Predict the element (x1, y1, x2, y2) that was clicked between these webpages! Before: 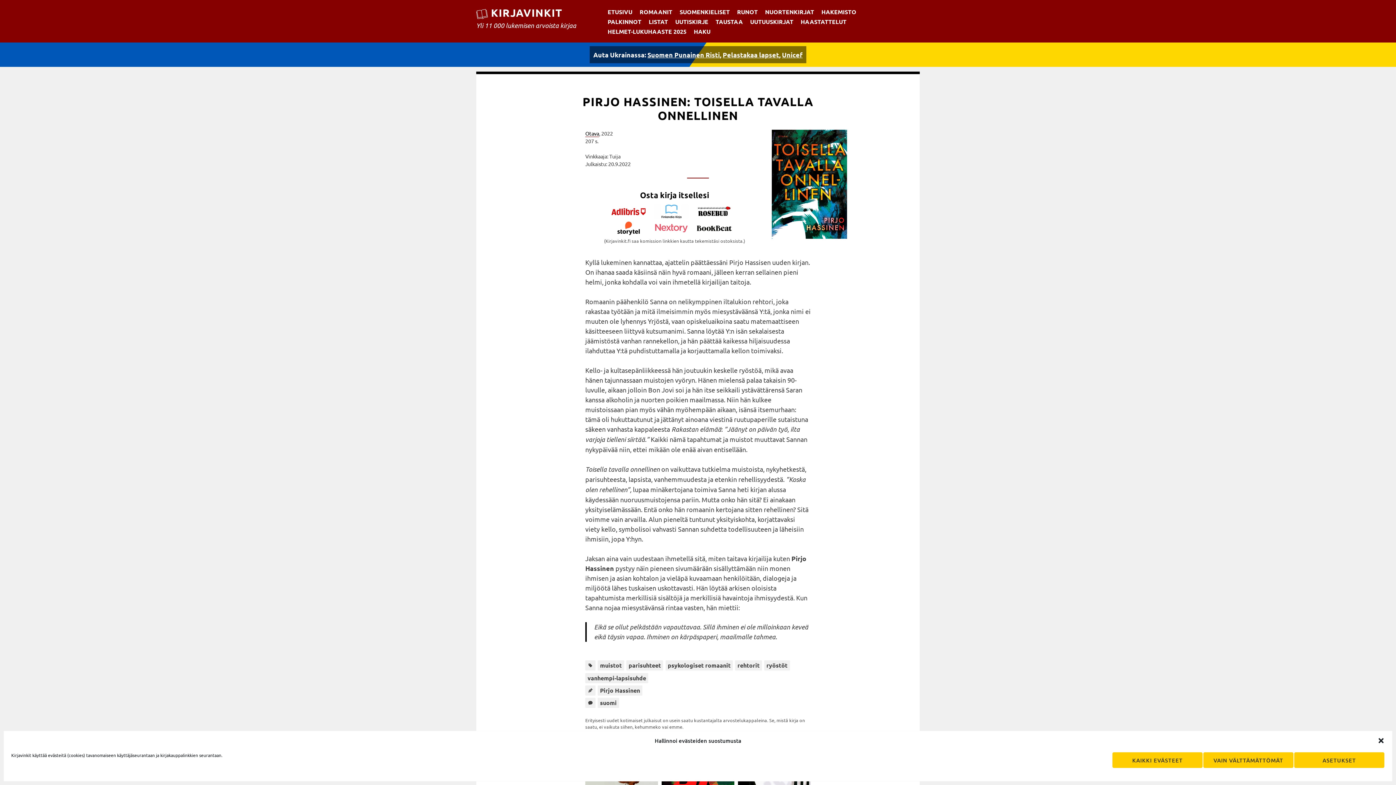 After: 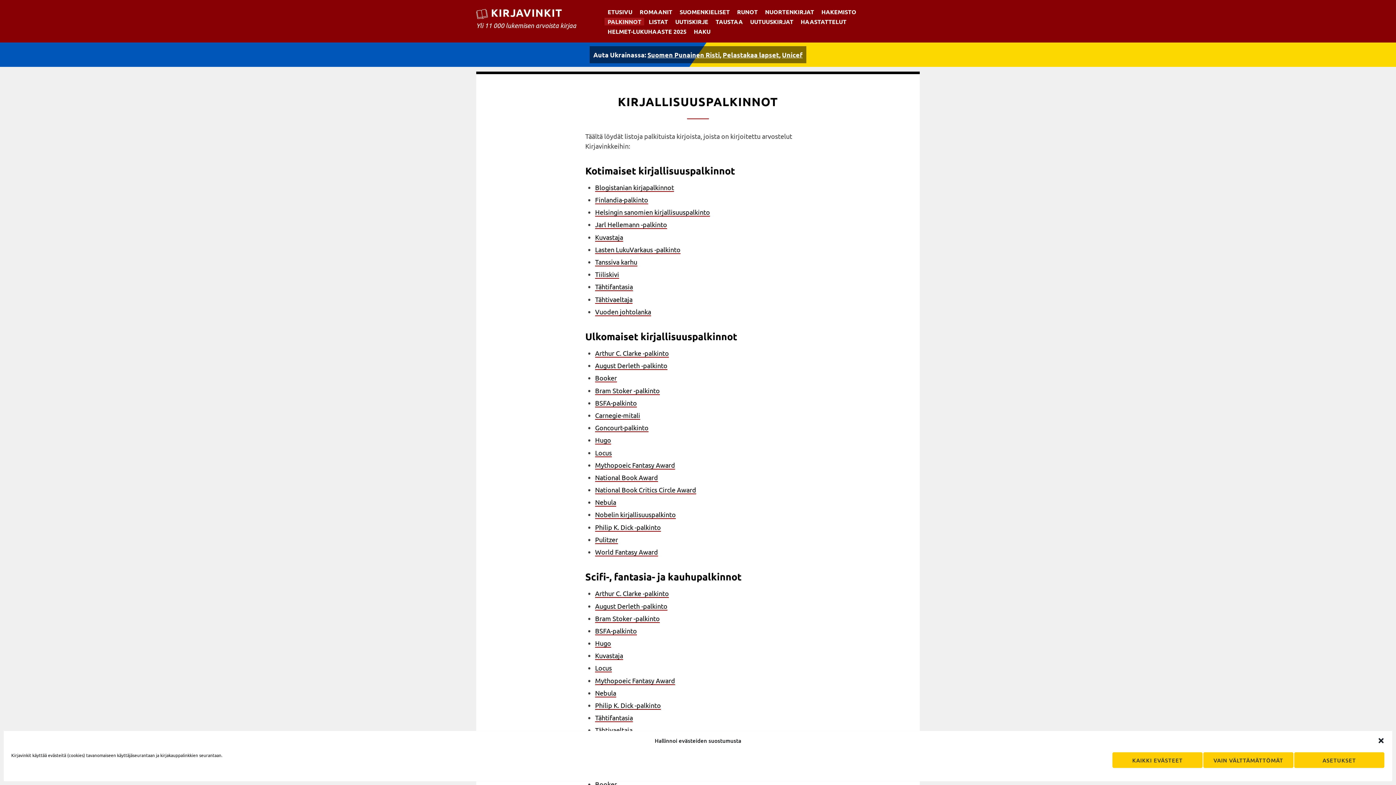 Action: bbox: (604, 17, 644, 25) label: PALKINNOT